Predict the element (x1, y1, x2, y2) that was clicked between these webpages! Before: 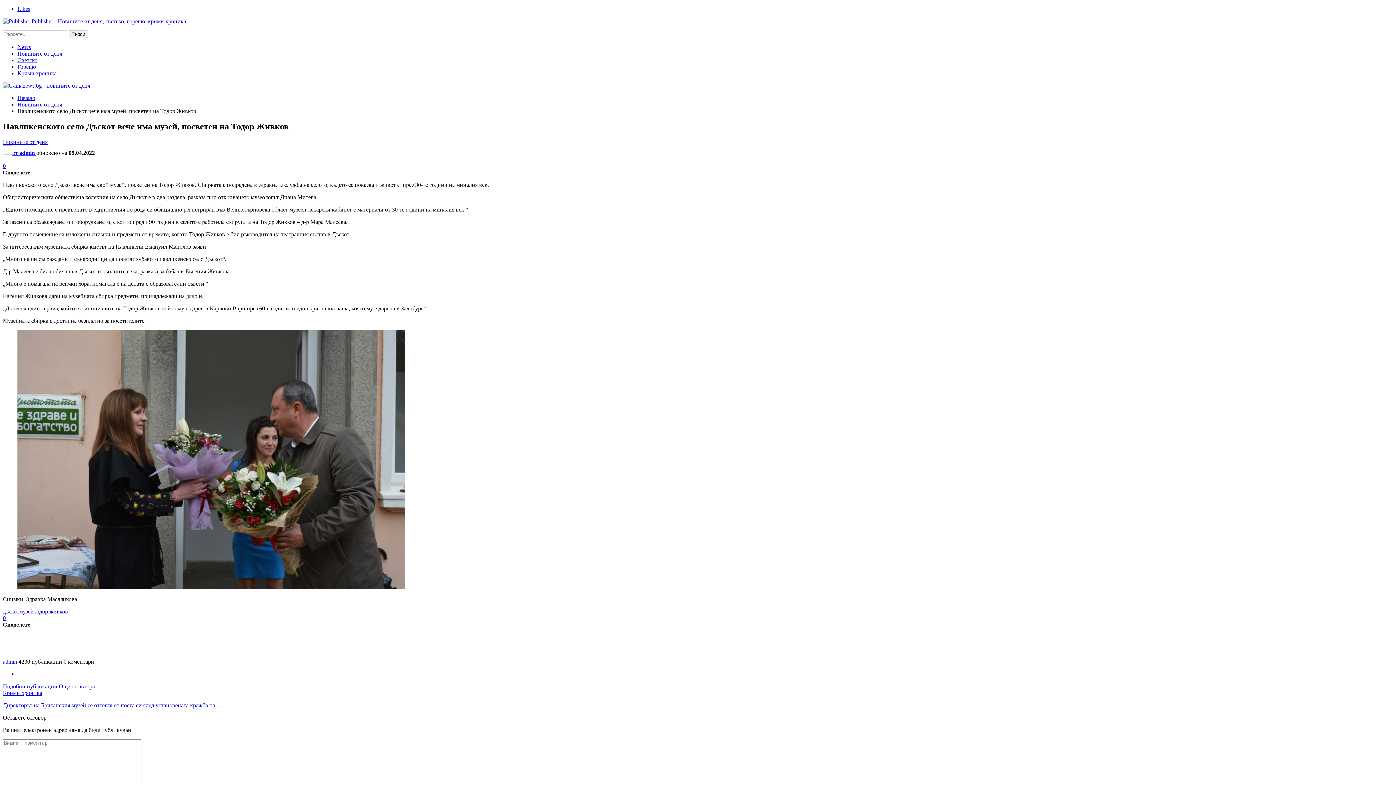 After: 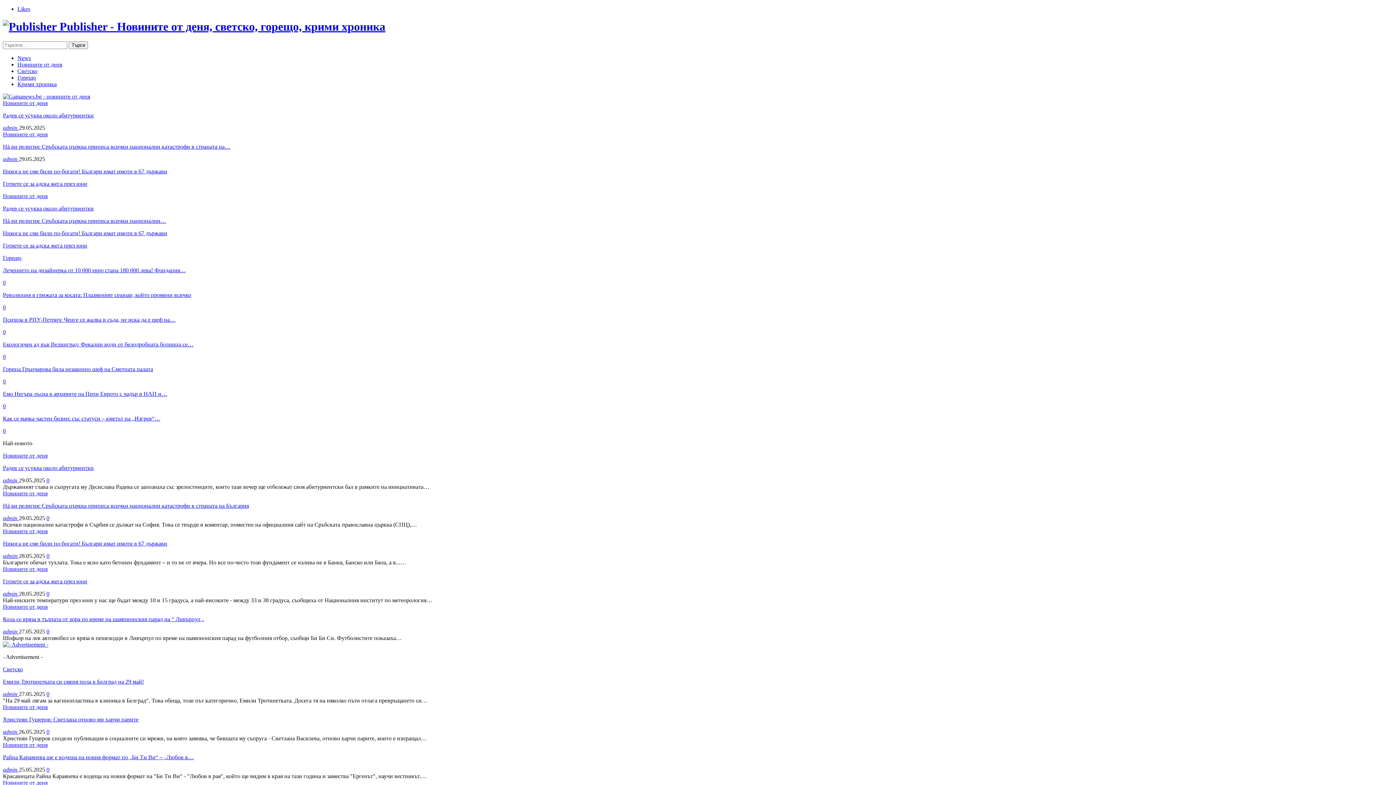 Action: bbox: (2, 652, 32, 658)